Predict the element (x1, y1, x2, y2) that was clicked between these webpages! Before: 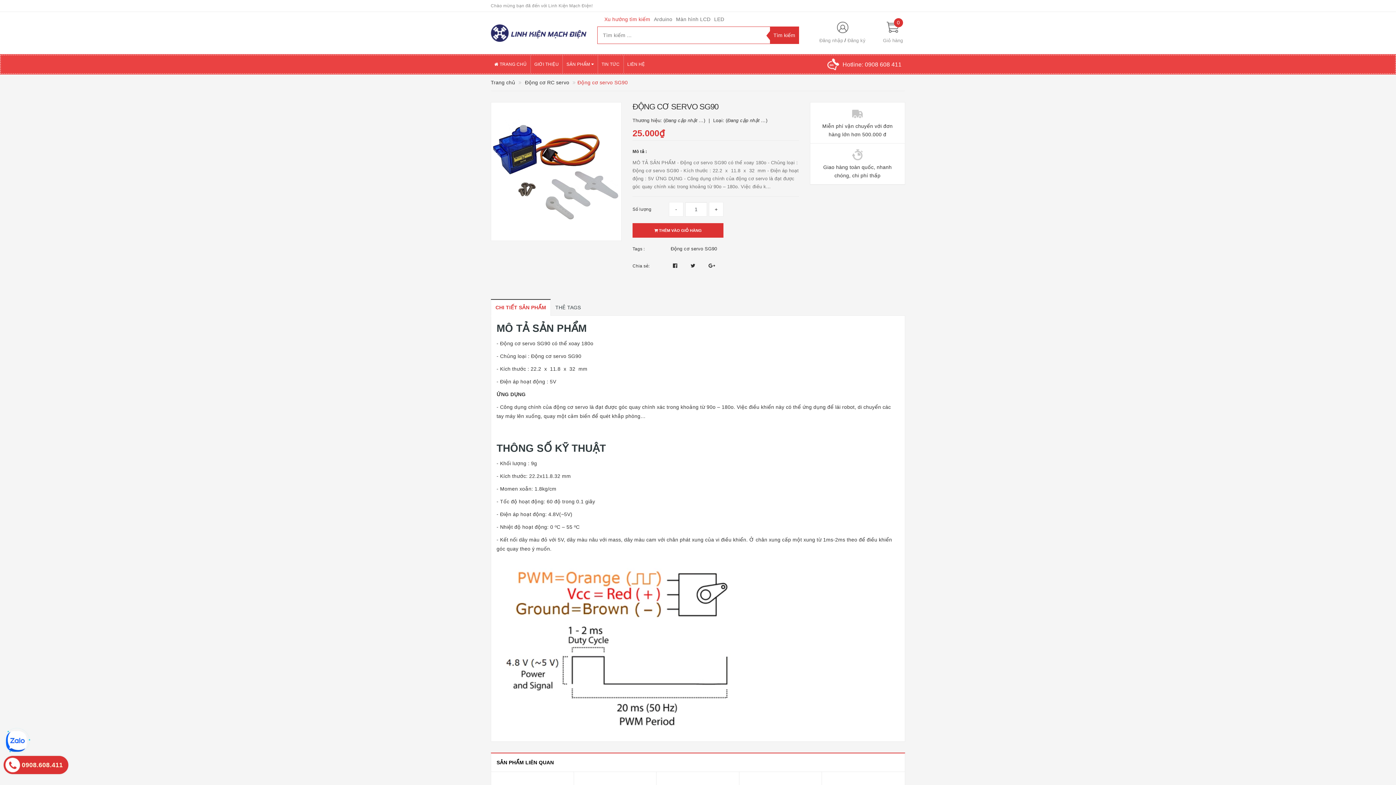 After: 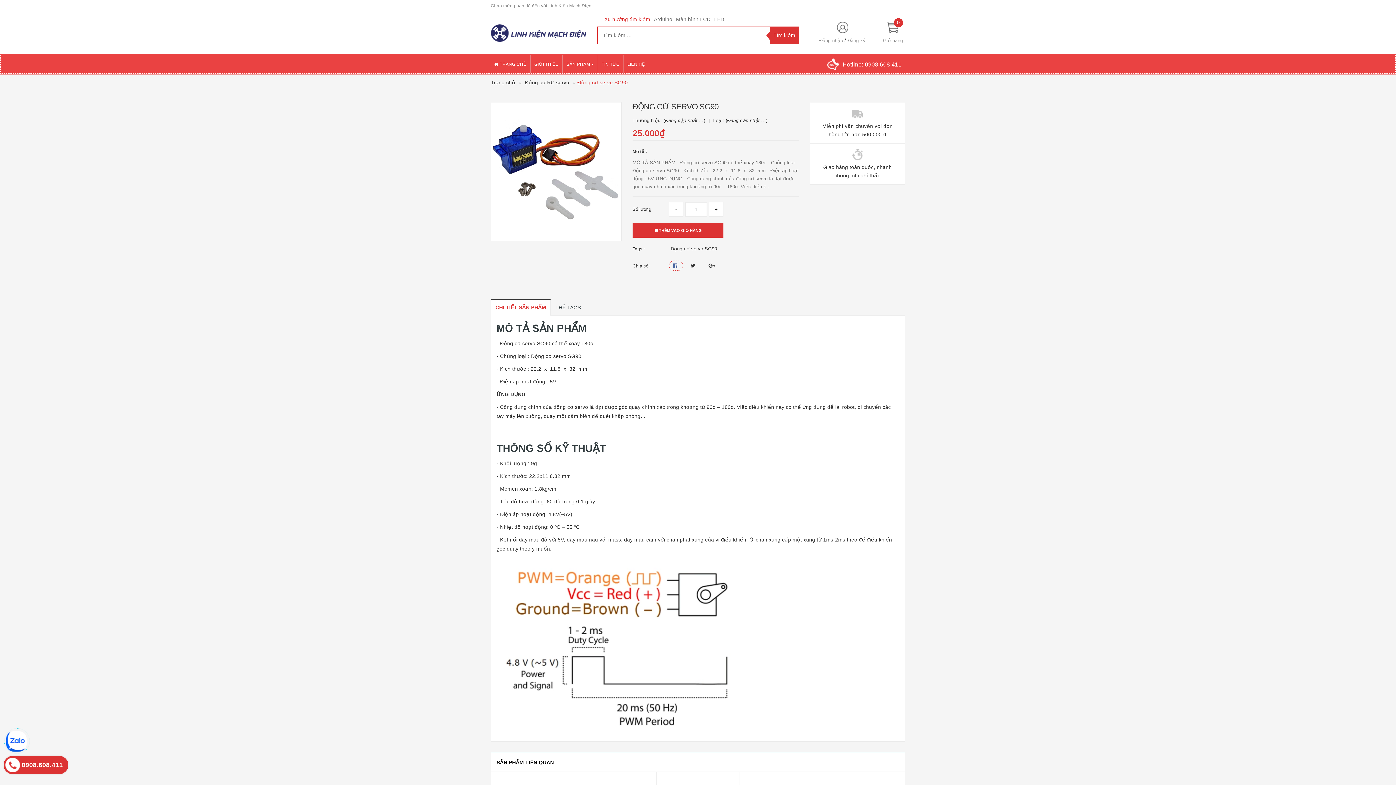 Action: label:   bbox: (669, 260, 683, 270)